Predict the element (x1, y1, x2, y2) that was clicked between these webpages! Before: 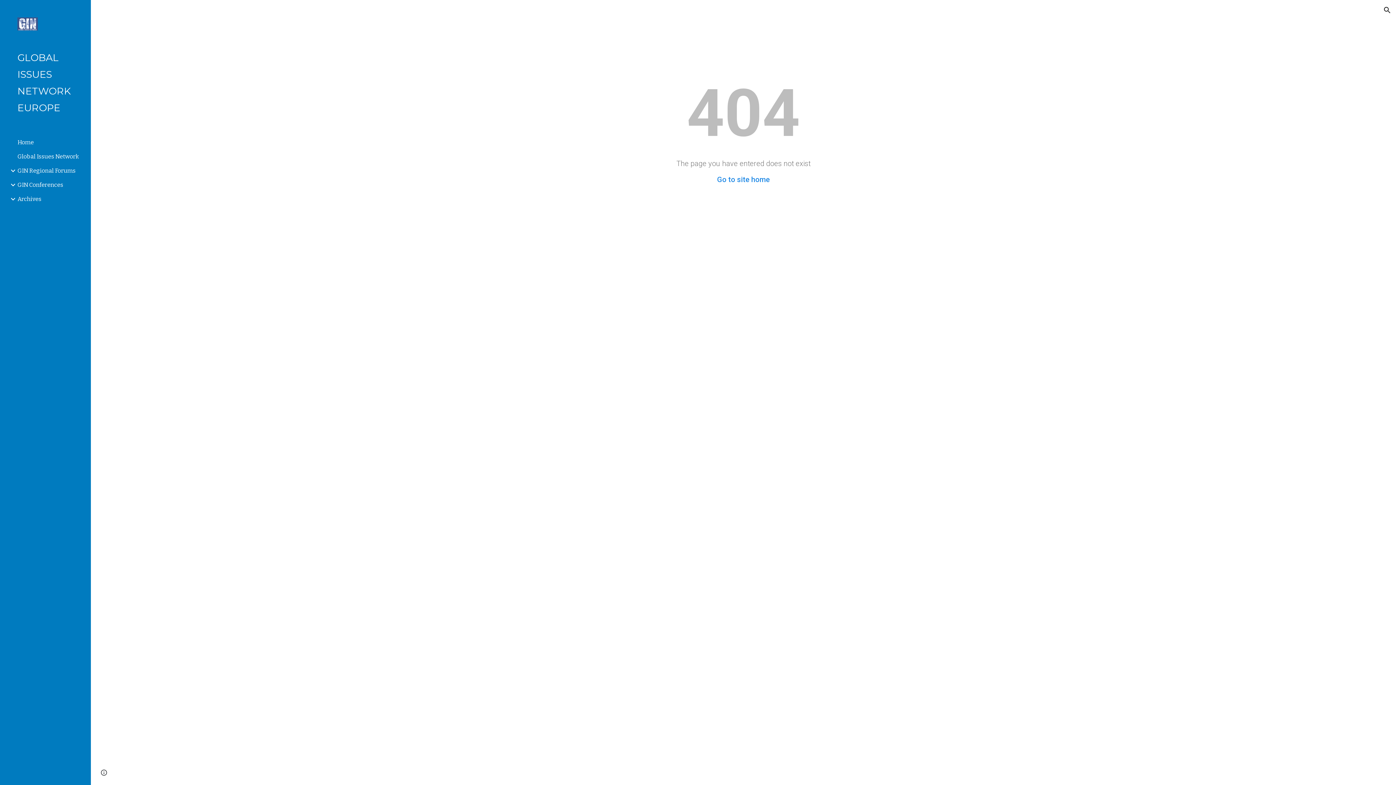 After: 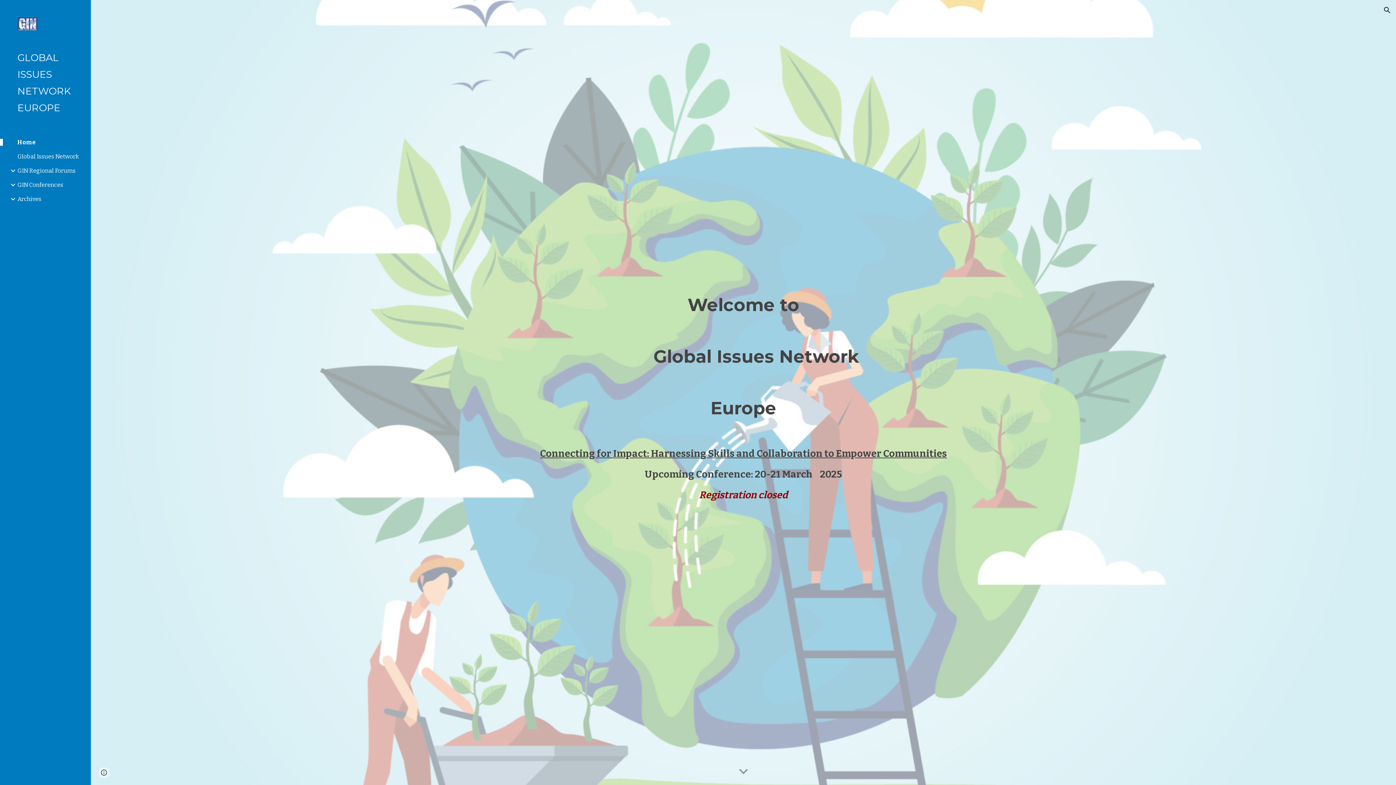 Action: bbox: (17, 49, 79, 116) label: GLOBAL ISSUES NETWORK EUROPE